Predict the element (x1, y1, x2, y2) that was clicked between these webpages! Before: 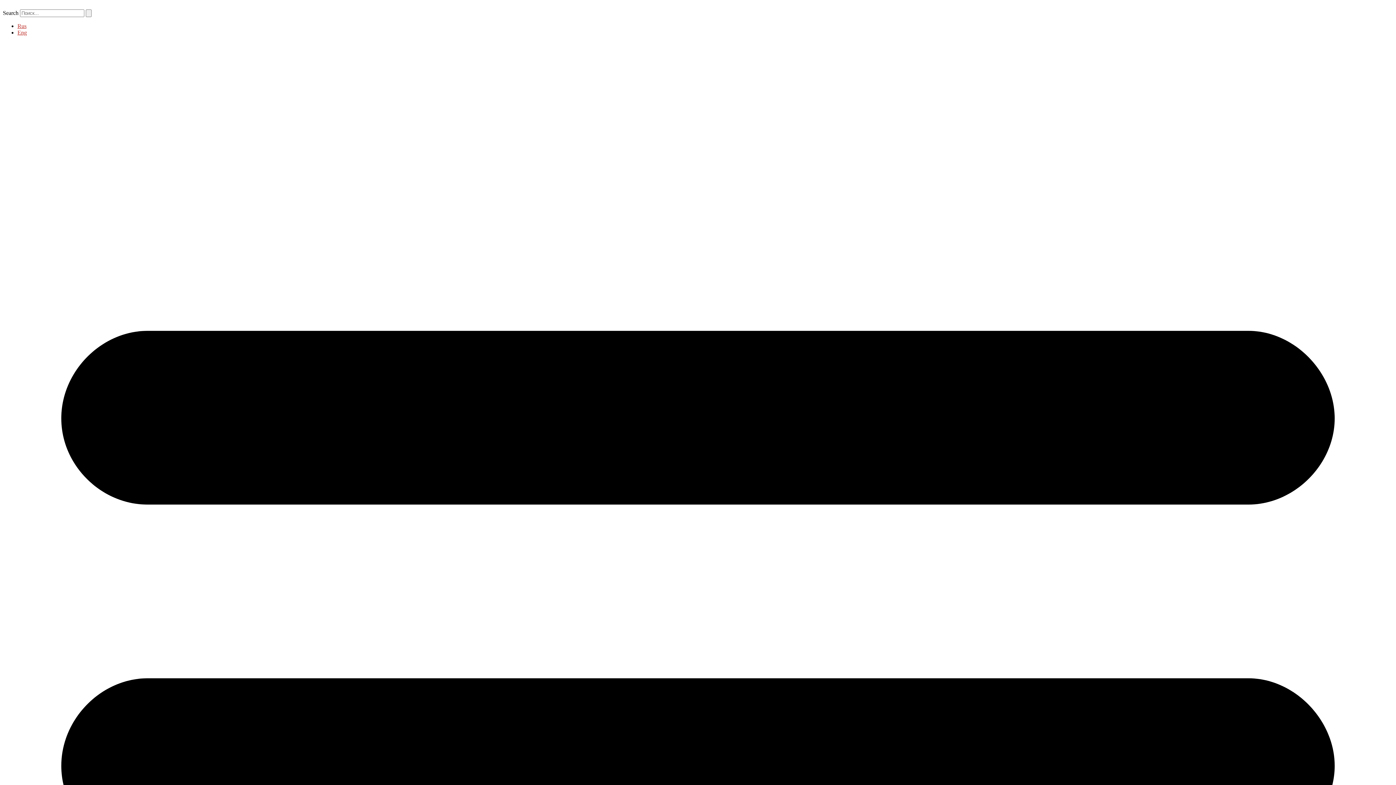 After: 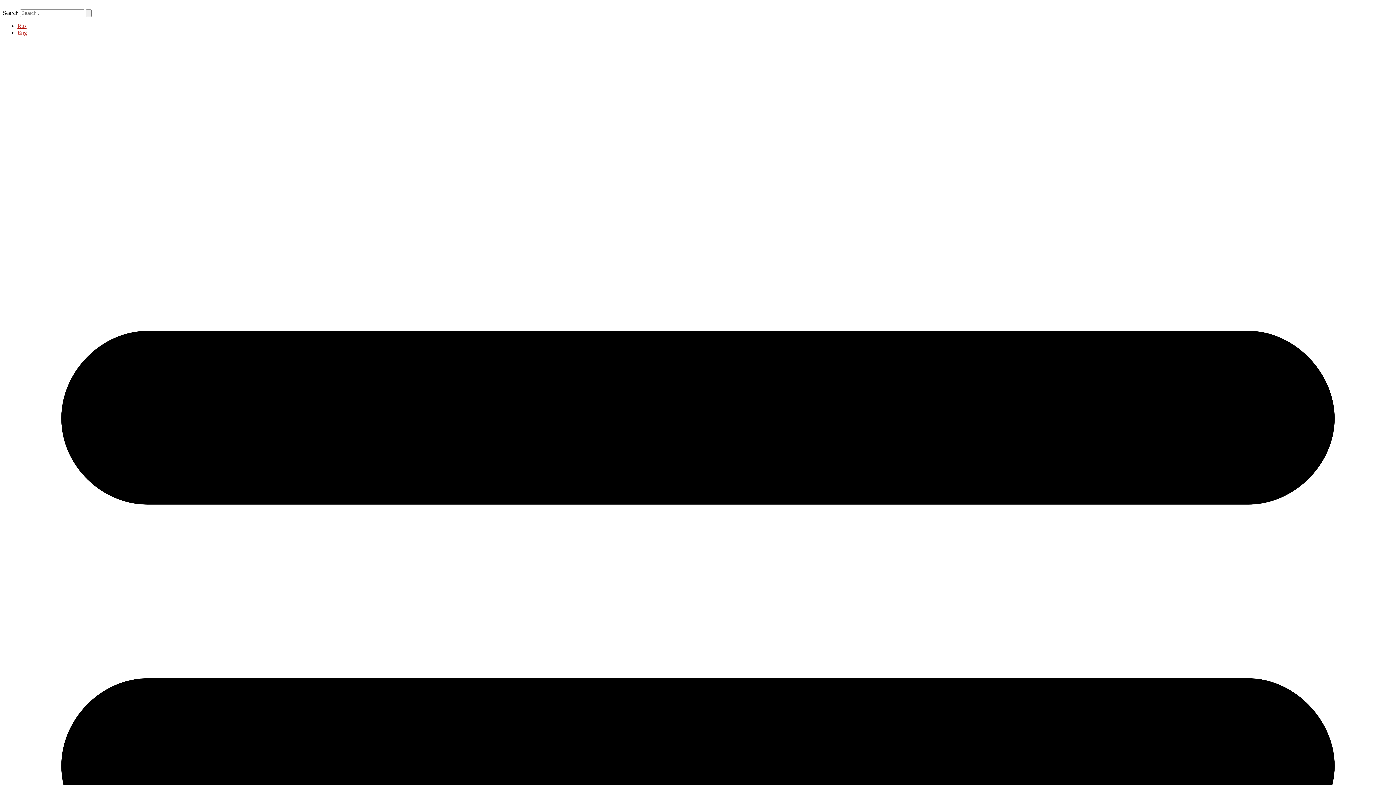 Action: label: Eng bbox: (17, 29, 26, 35)